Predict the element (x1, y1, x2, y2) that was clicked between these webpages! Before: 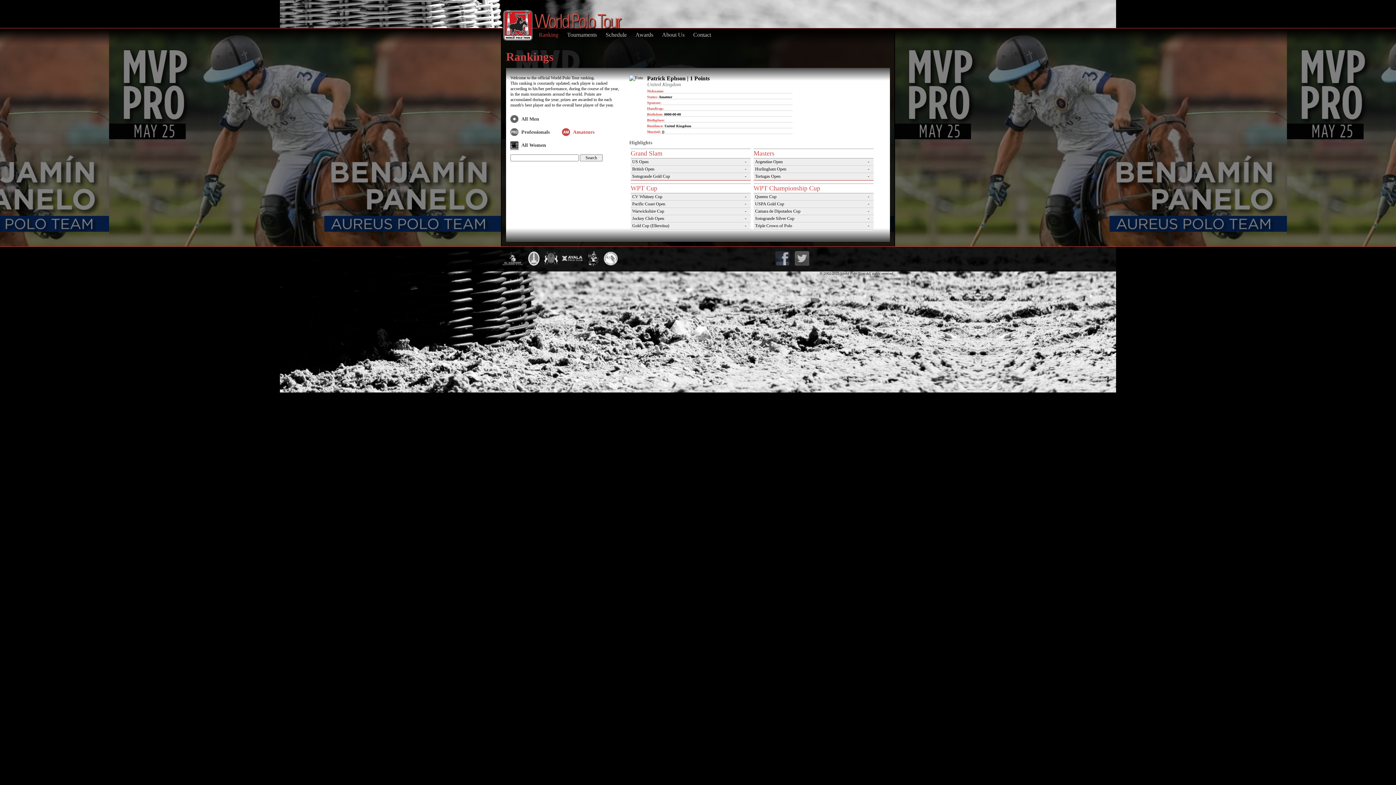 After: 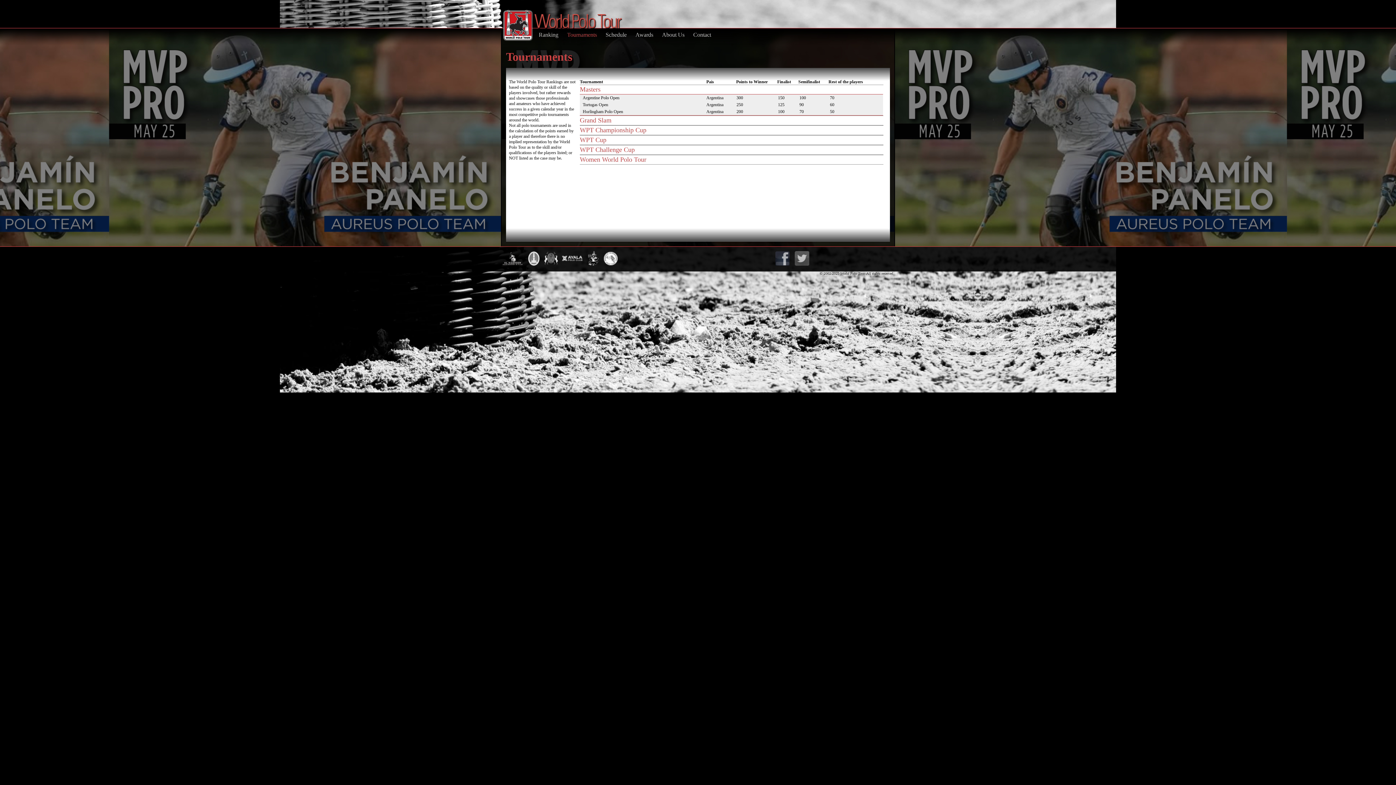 Action: bbox: (567, 31, 597, 37) label: Tournaments